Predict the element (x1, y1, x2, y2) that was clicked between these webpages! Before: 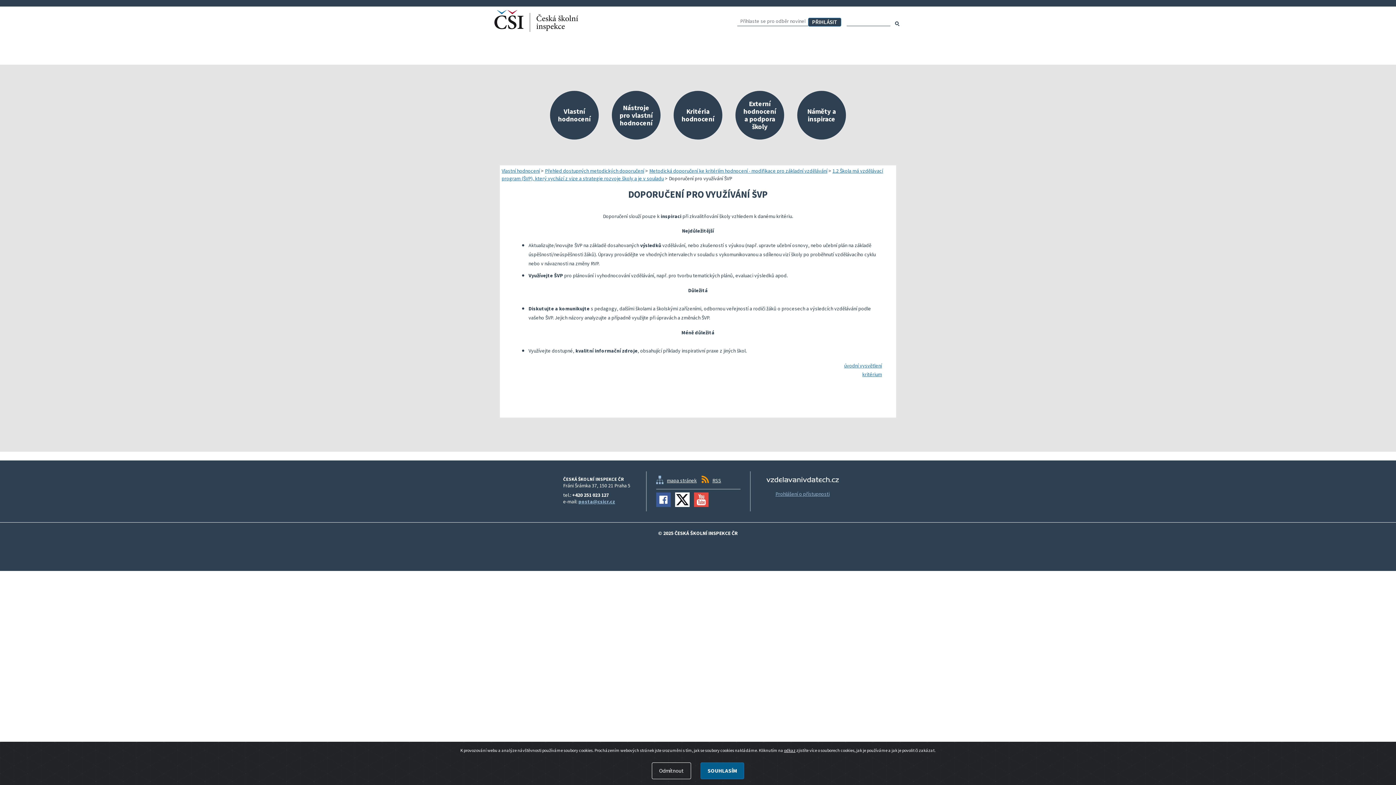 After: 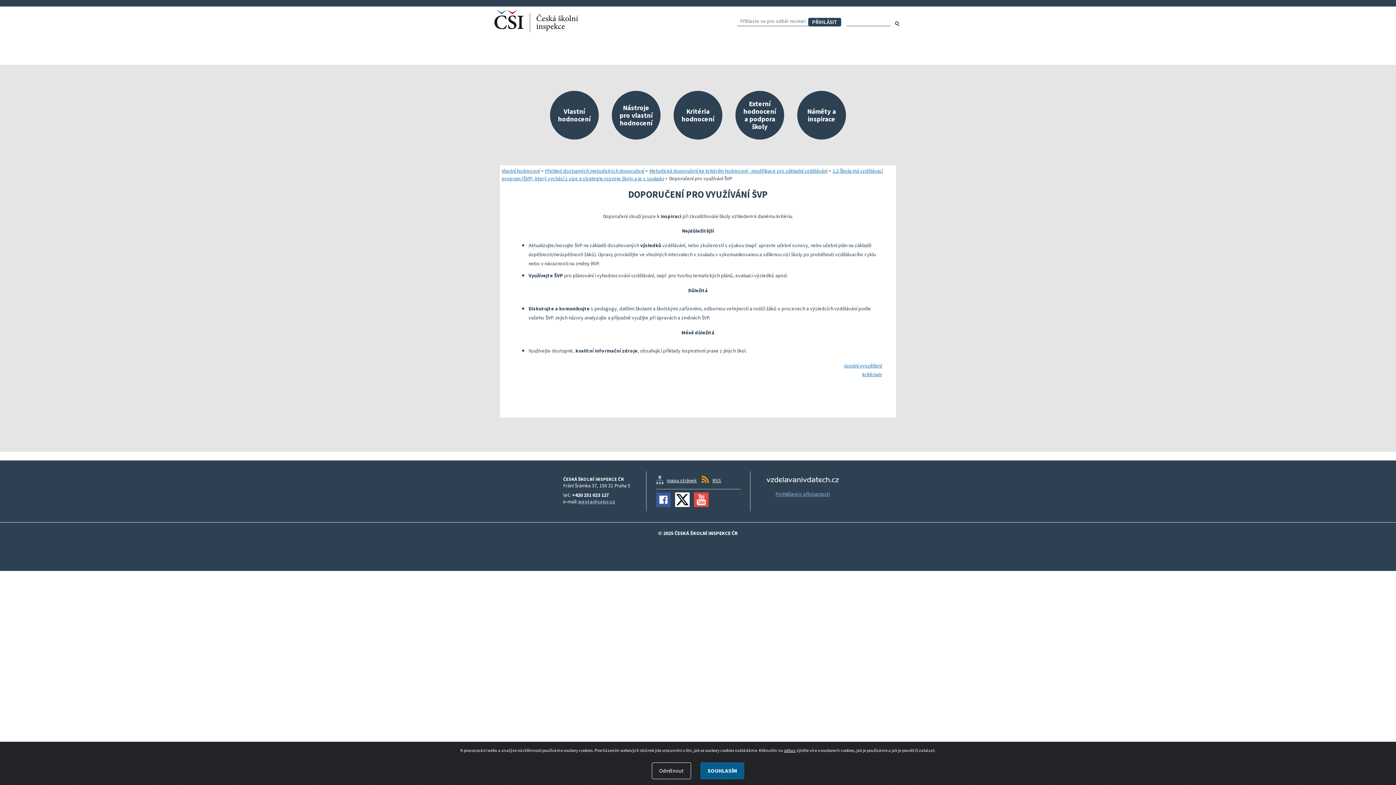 Action: bbox: (766, 476, 839, 482) label: Vzdělávání v datech